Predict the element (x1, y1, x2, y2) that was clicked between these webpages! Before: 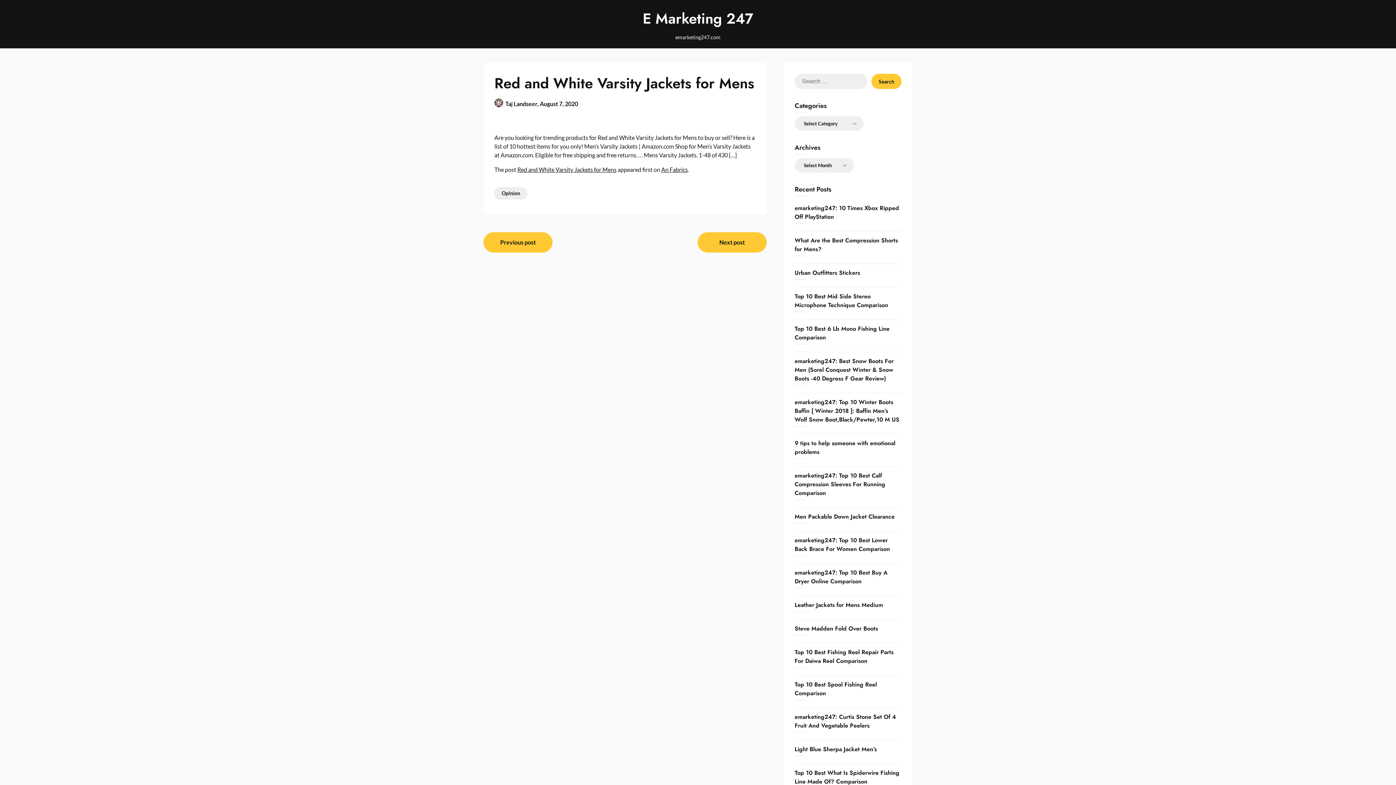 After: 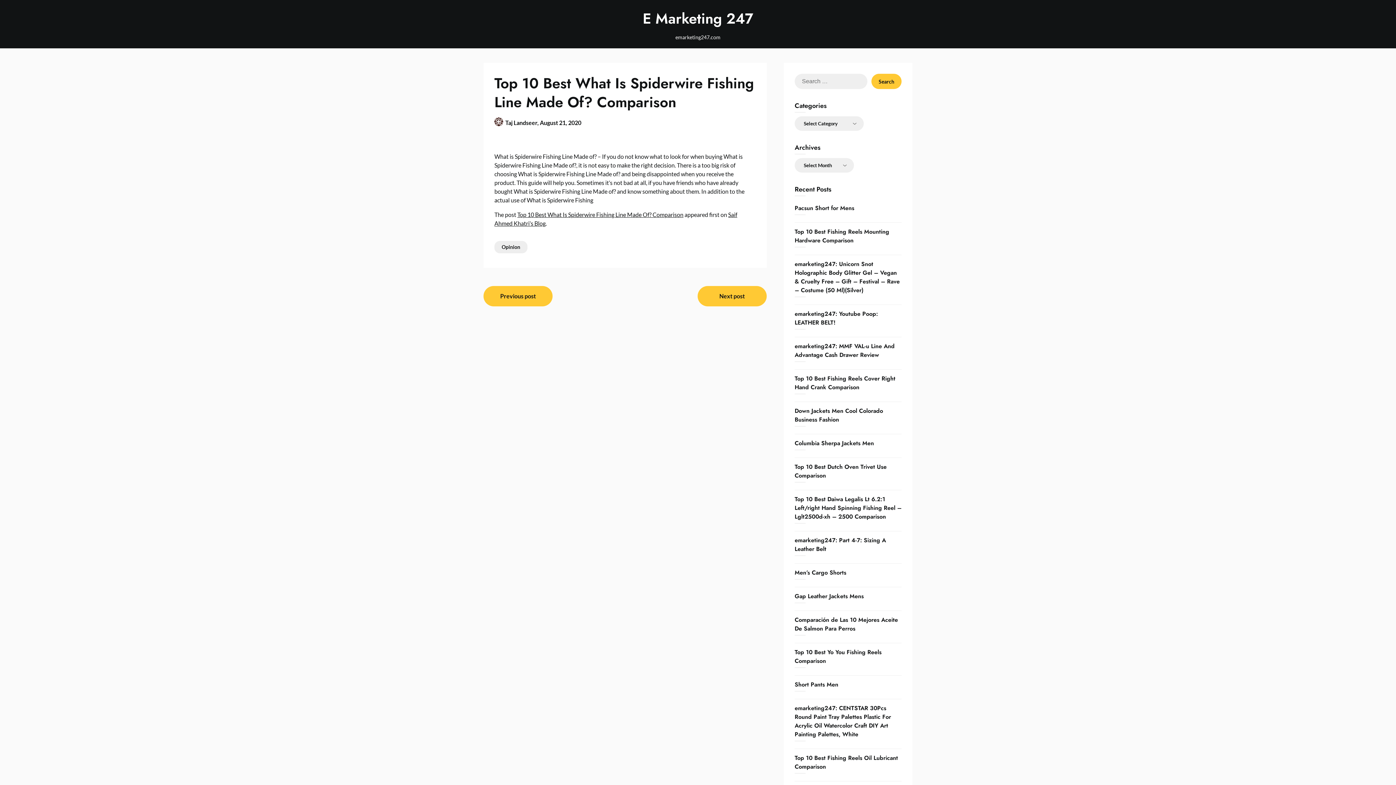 Action: bbox: (794, 769, 899, 786) label: Top 10 Best What Is Spiderwire Fishing Line Made Of? Comparison